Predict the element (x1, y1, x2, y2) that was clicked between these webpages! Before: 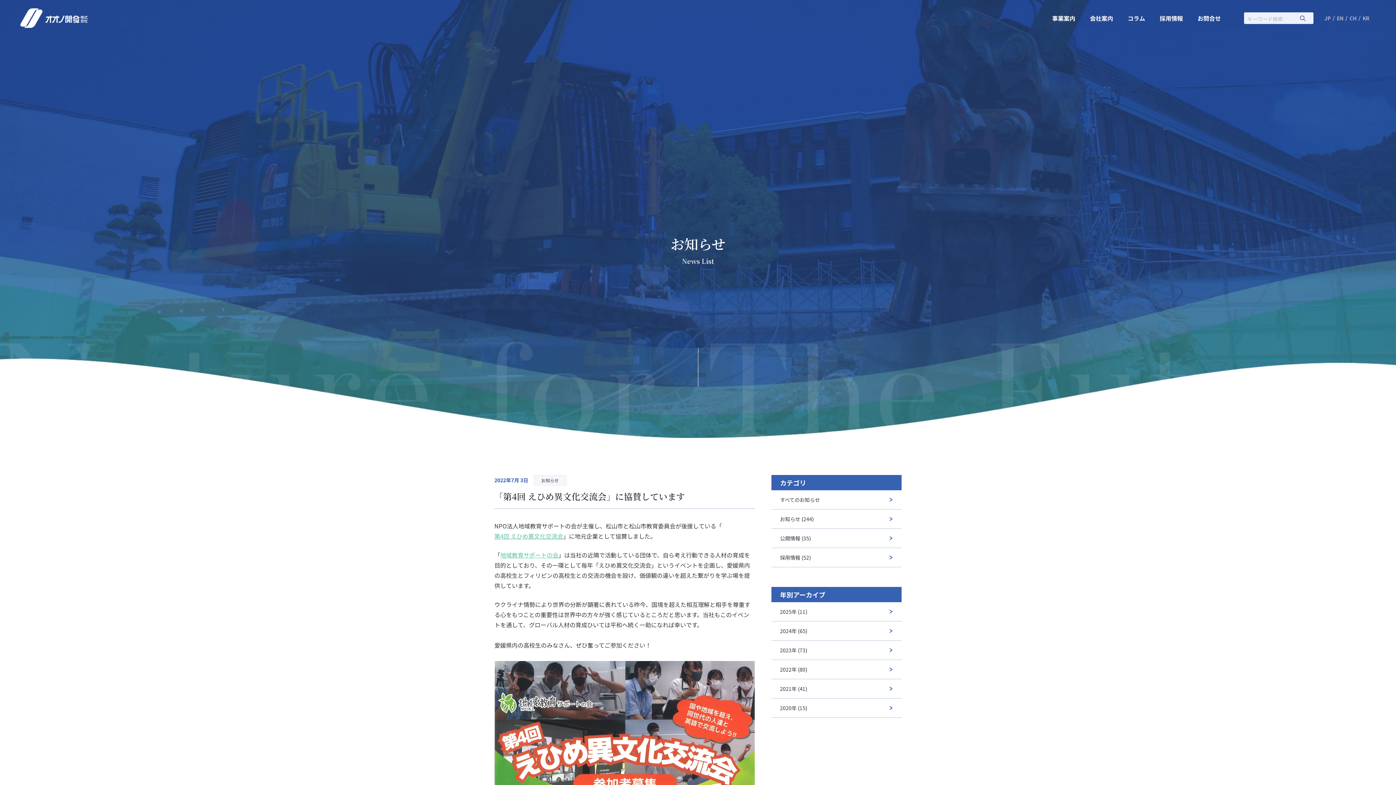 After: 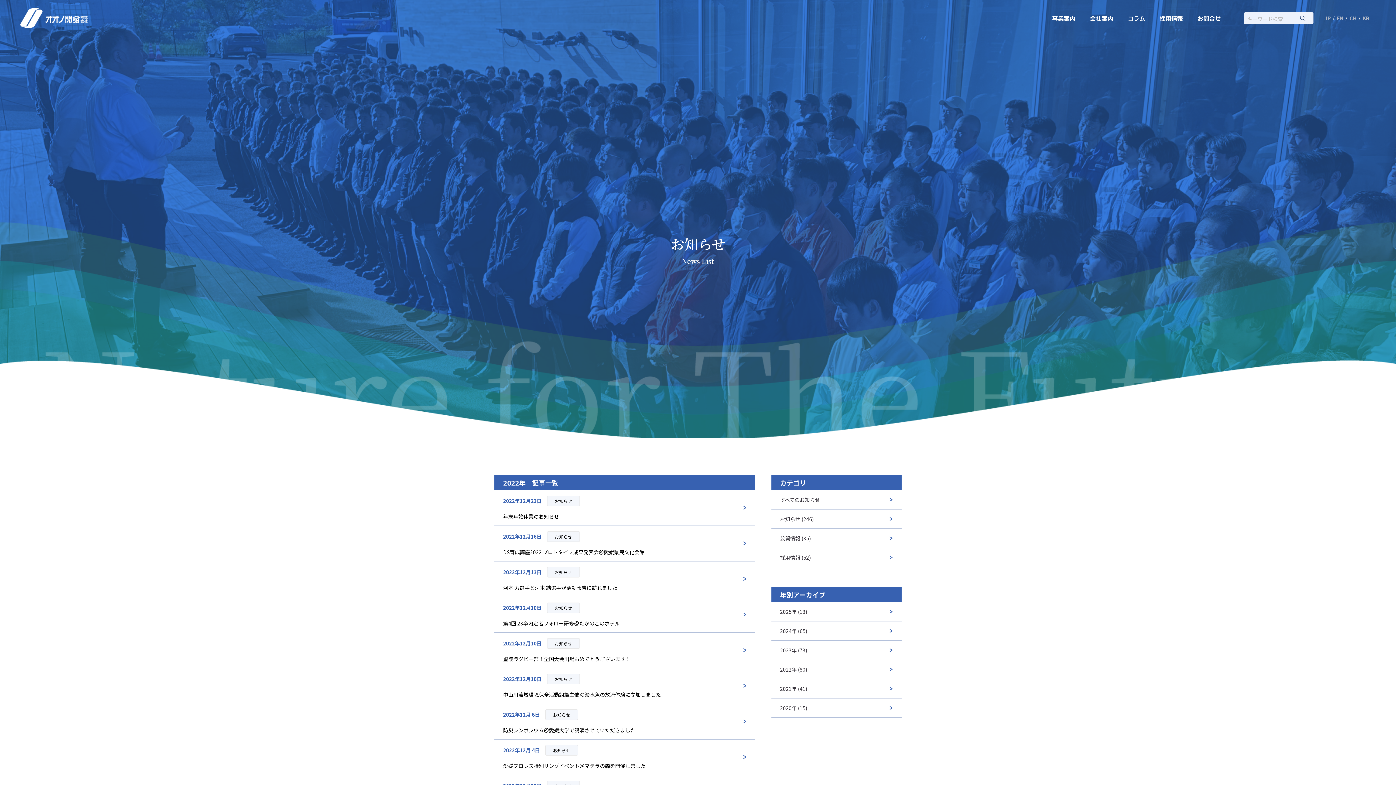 Action: label: 2022年 (80) bbox: (771, 660, 901, 679)